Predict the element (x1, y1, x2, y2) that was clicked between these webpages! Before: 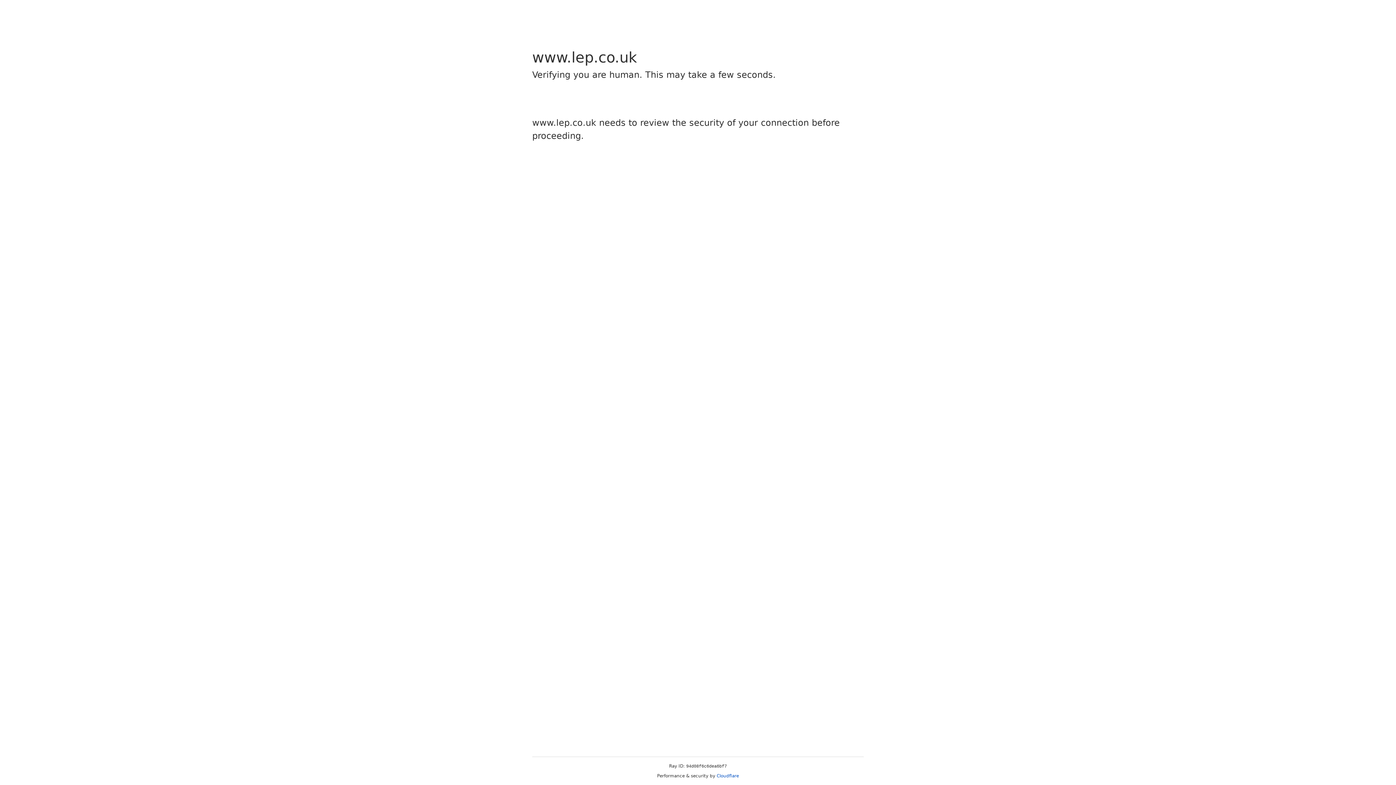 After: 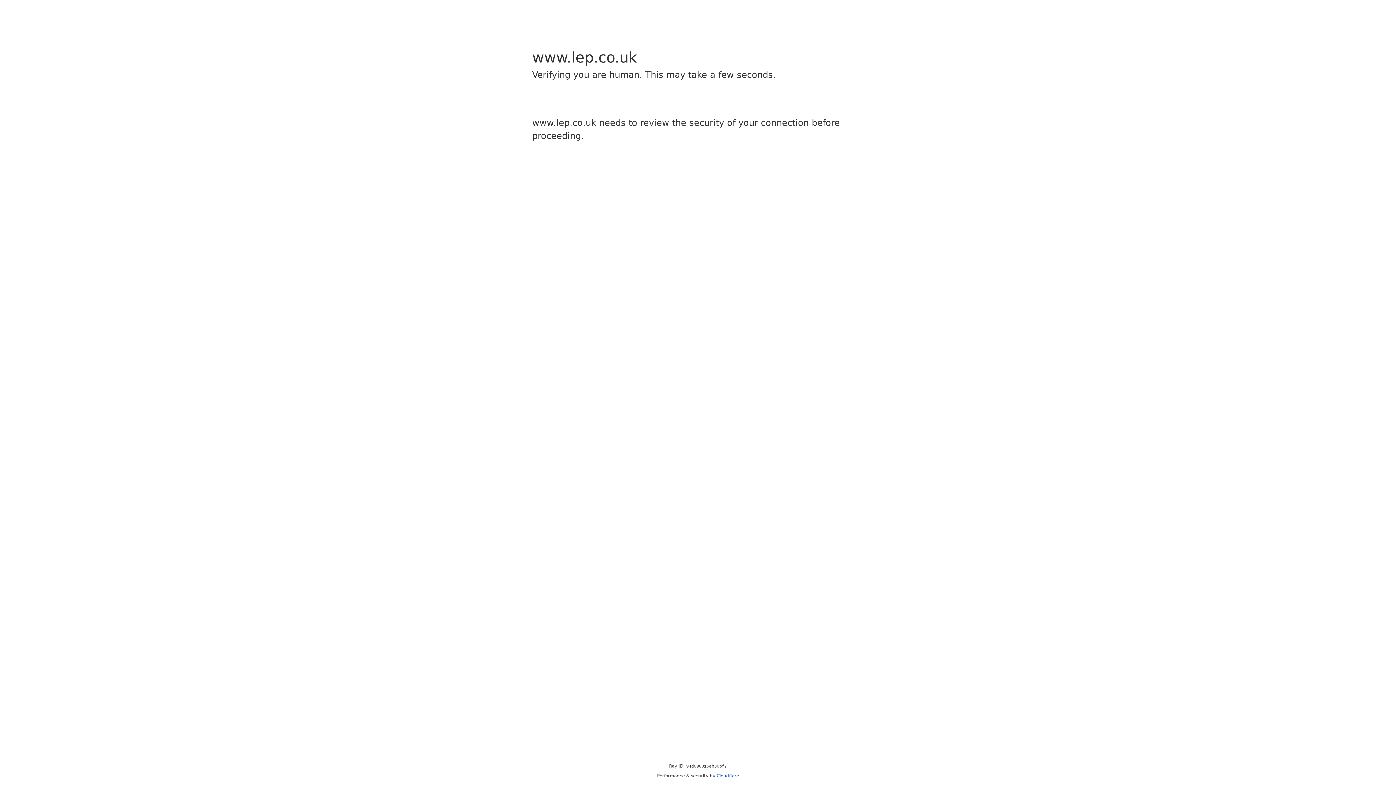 Action: bbox: (716, 773, 739, 778) label: Cloudflare